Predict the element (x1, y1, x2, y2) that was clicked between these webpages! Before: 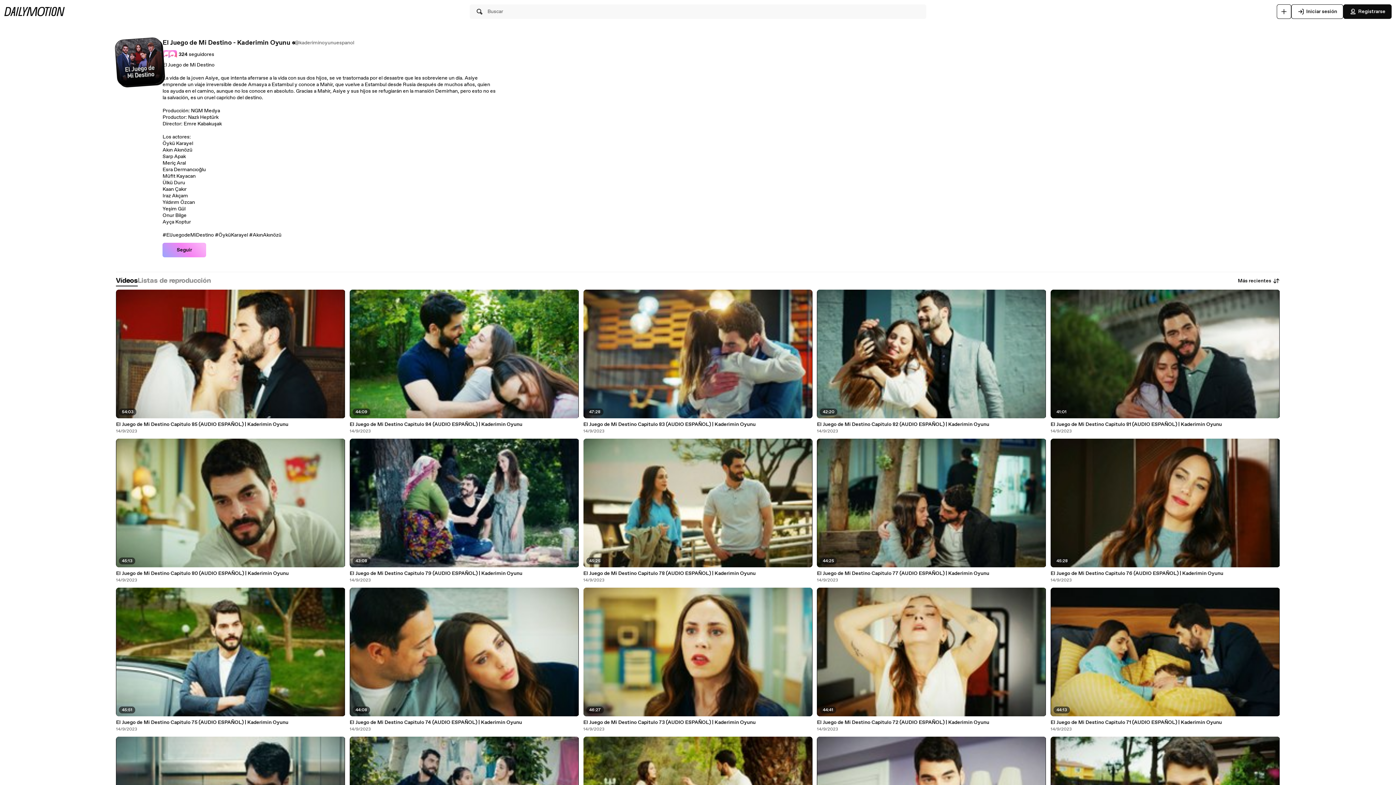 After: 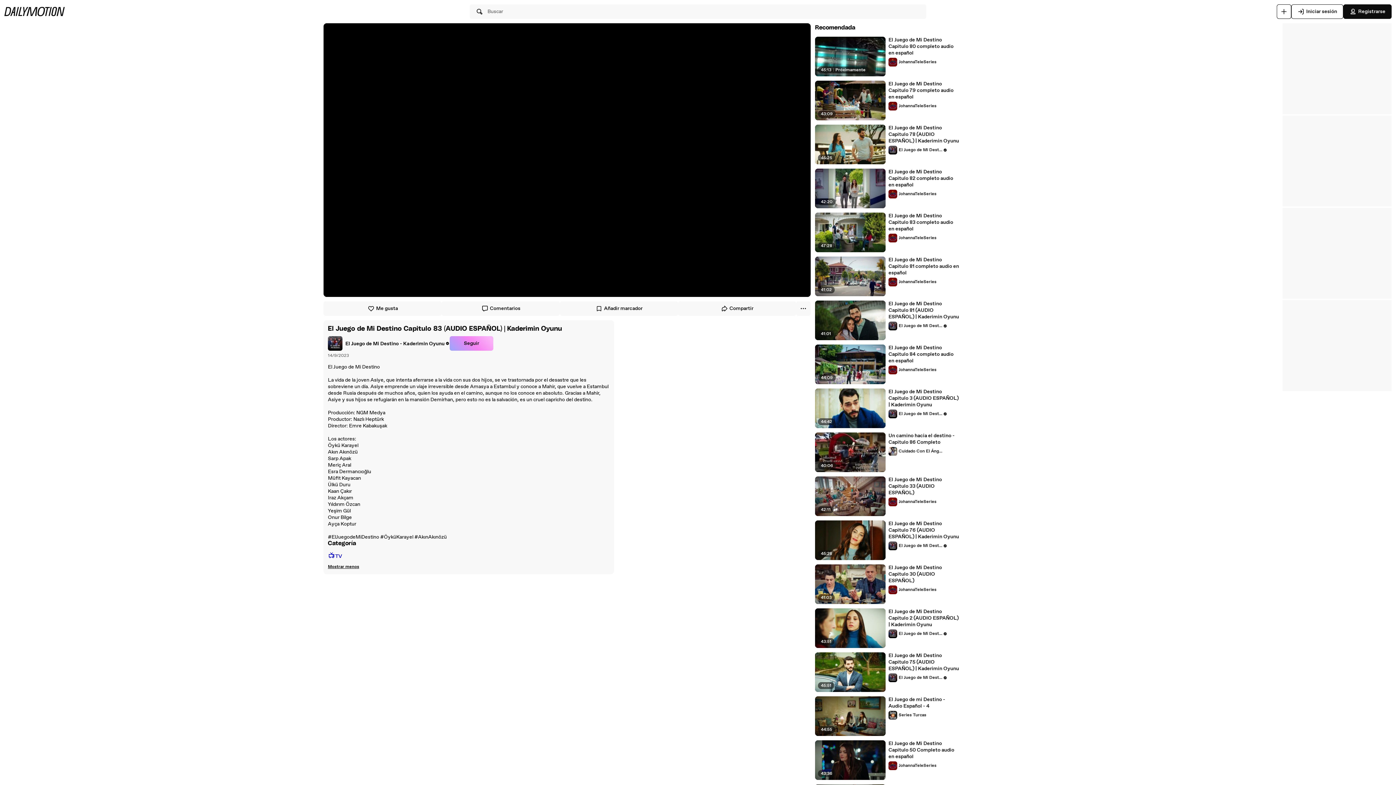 Action: bbox: (583, 421, 812, 428) label: El Juego de Mi Destino Capitulo 83 (AUDIO ESPAÑOL) | Kaderimin Oyunu